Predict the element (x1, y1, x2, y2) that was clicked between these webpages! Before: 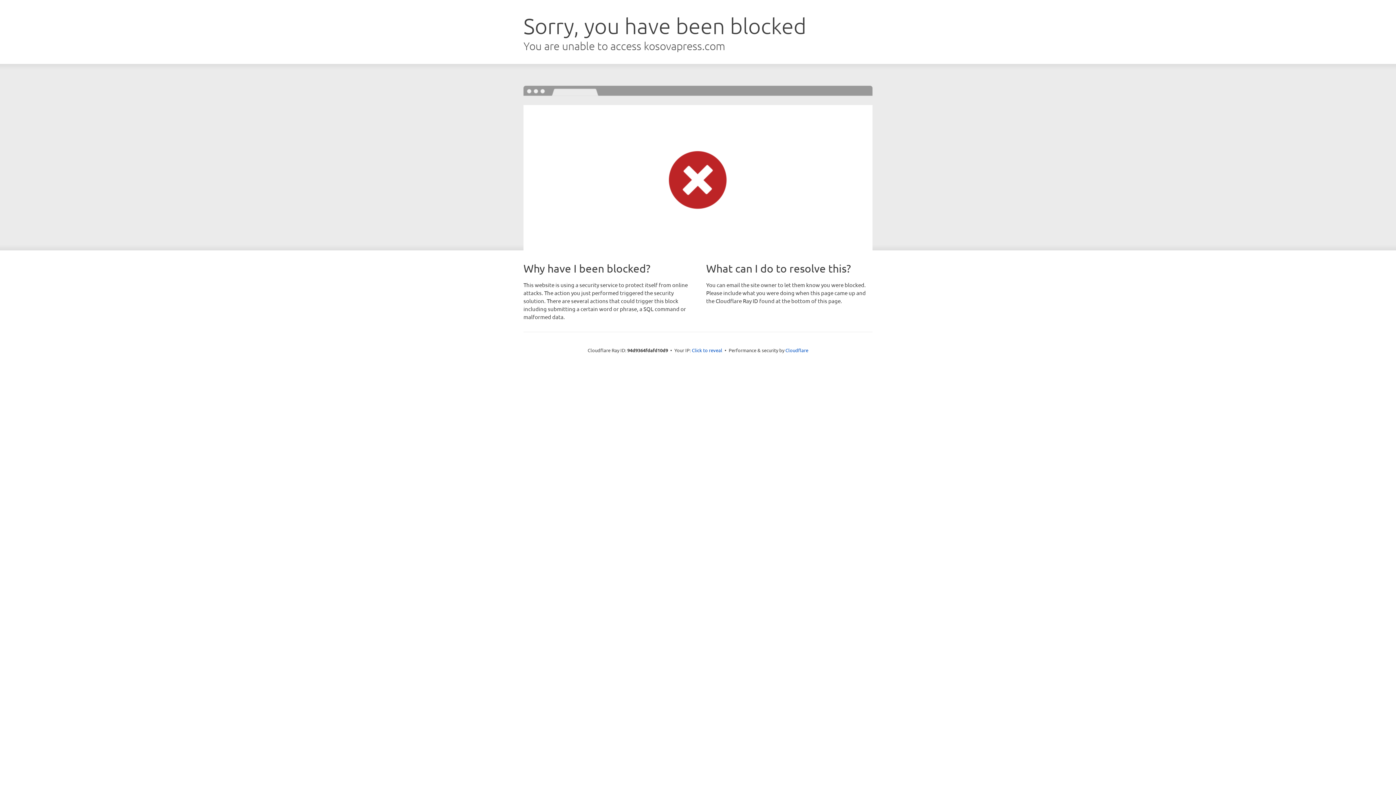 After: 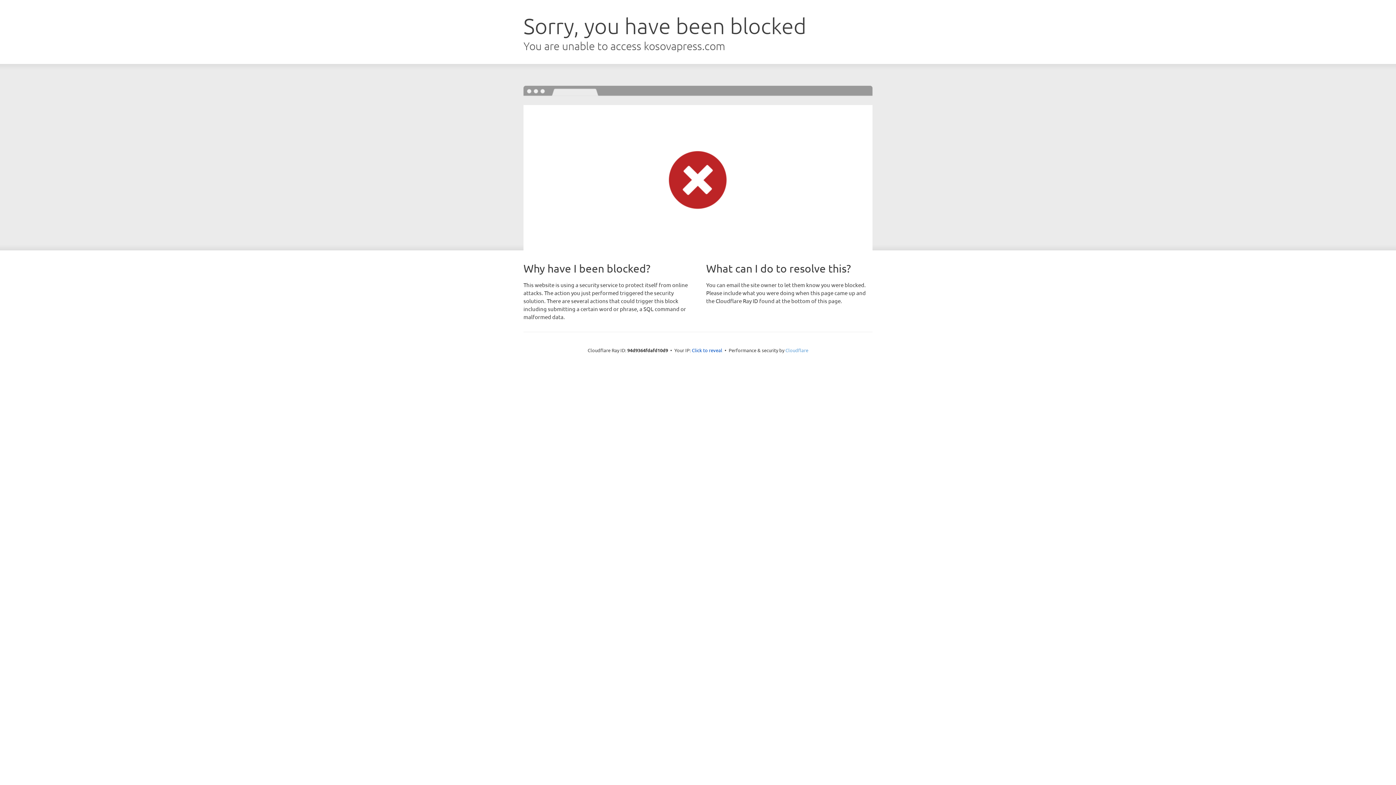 Action: bbox: (785, 347, 808, 353) label: Cloudflare